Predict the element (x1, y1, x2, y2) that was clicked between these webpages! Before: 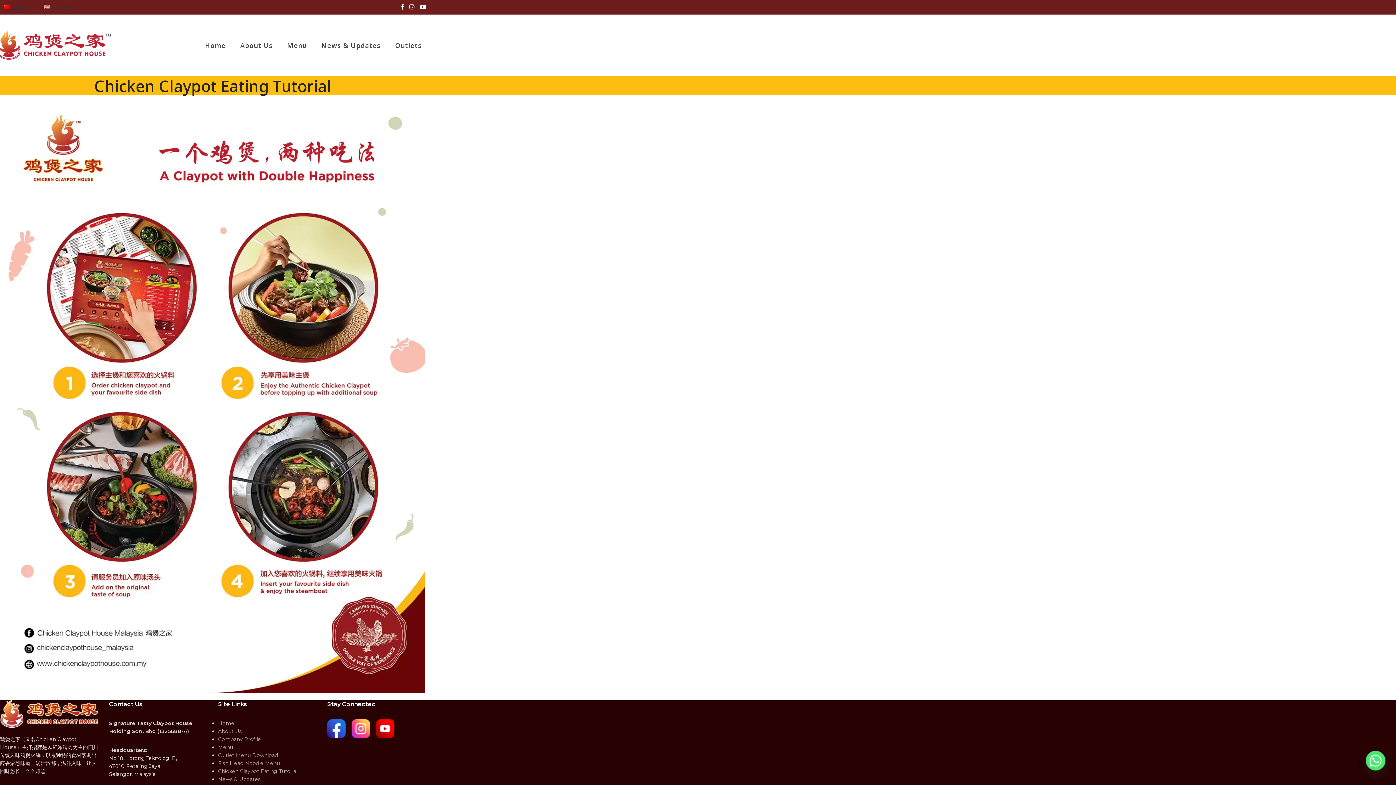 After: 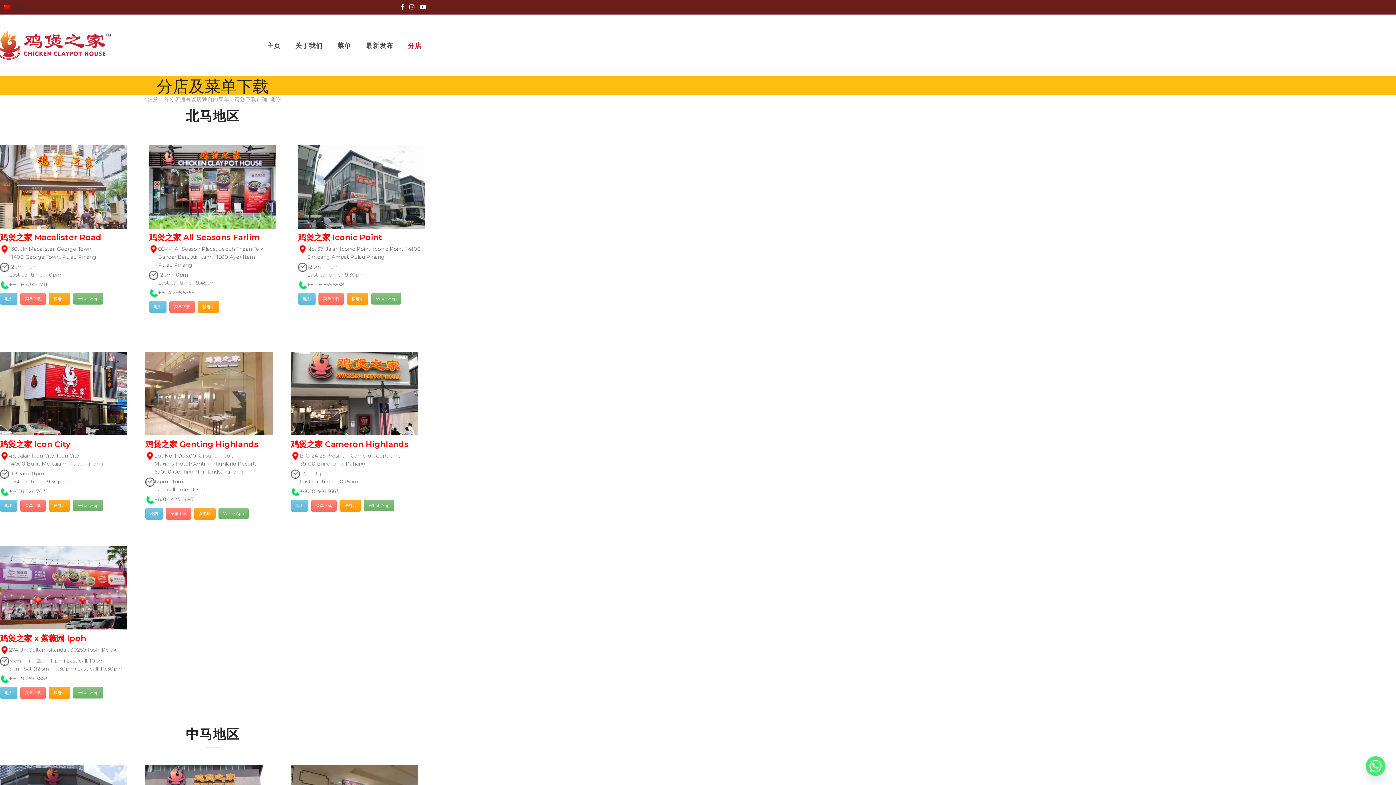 Action: label: Outlets bbox: (388, 38, 429, 52)